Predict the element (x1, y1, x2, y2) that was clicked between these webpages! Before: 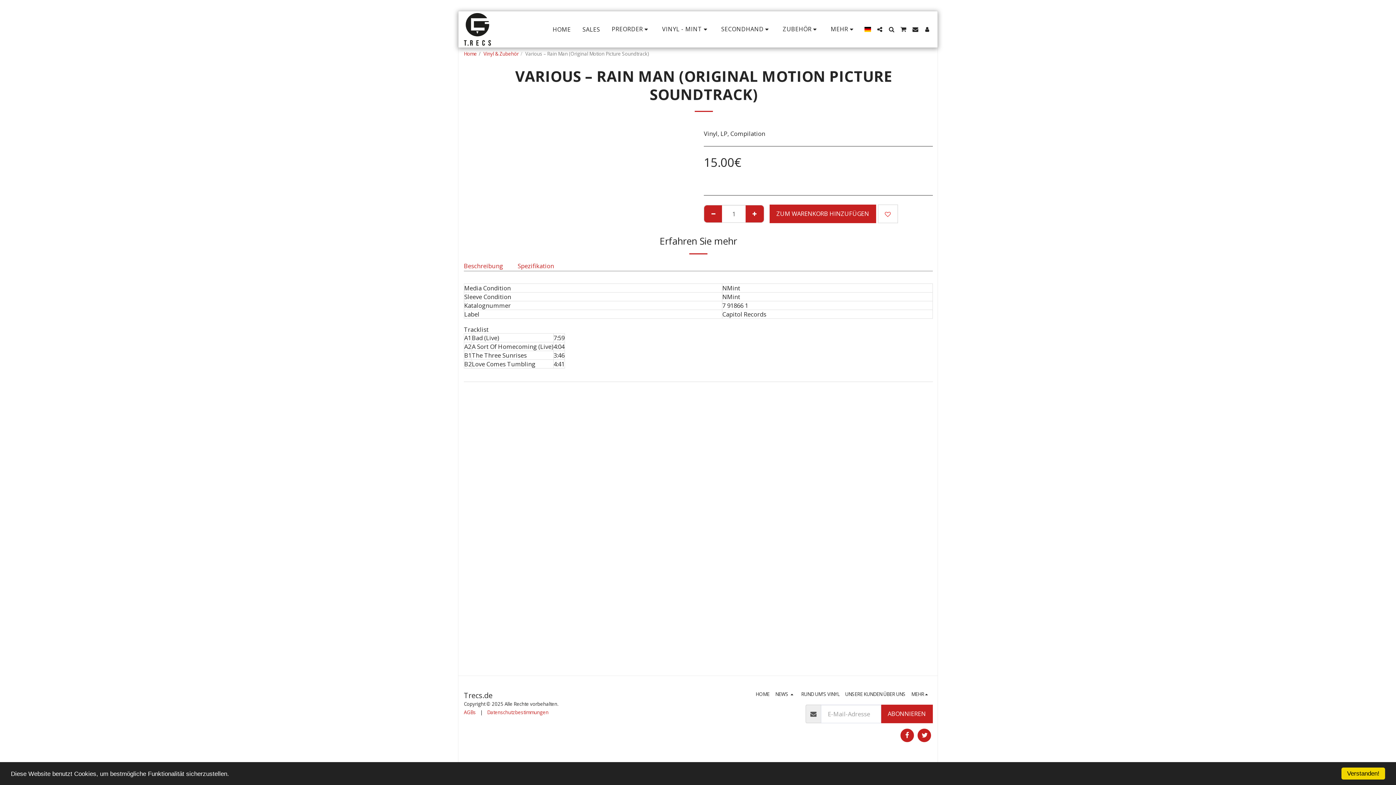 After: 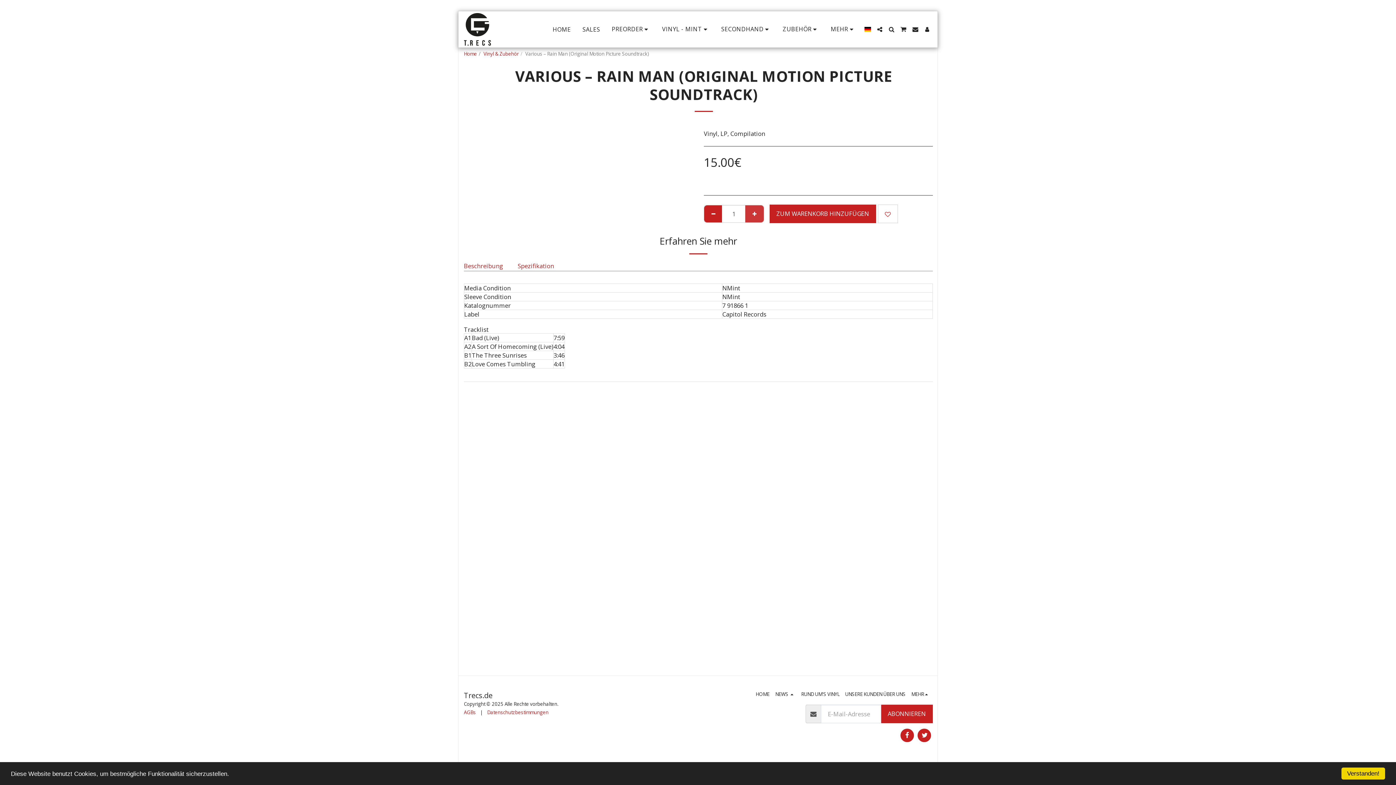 Action: bbox: (745, 205, 763, 222) label:  